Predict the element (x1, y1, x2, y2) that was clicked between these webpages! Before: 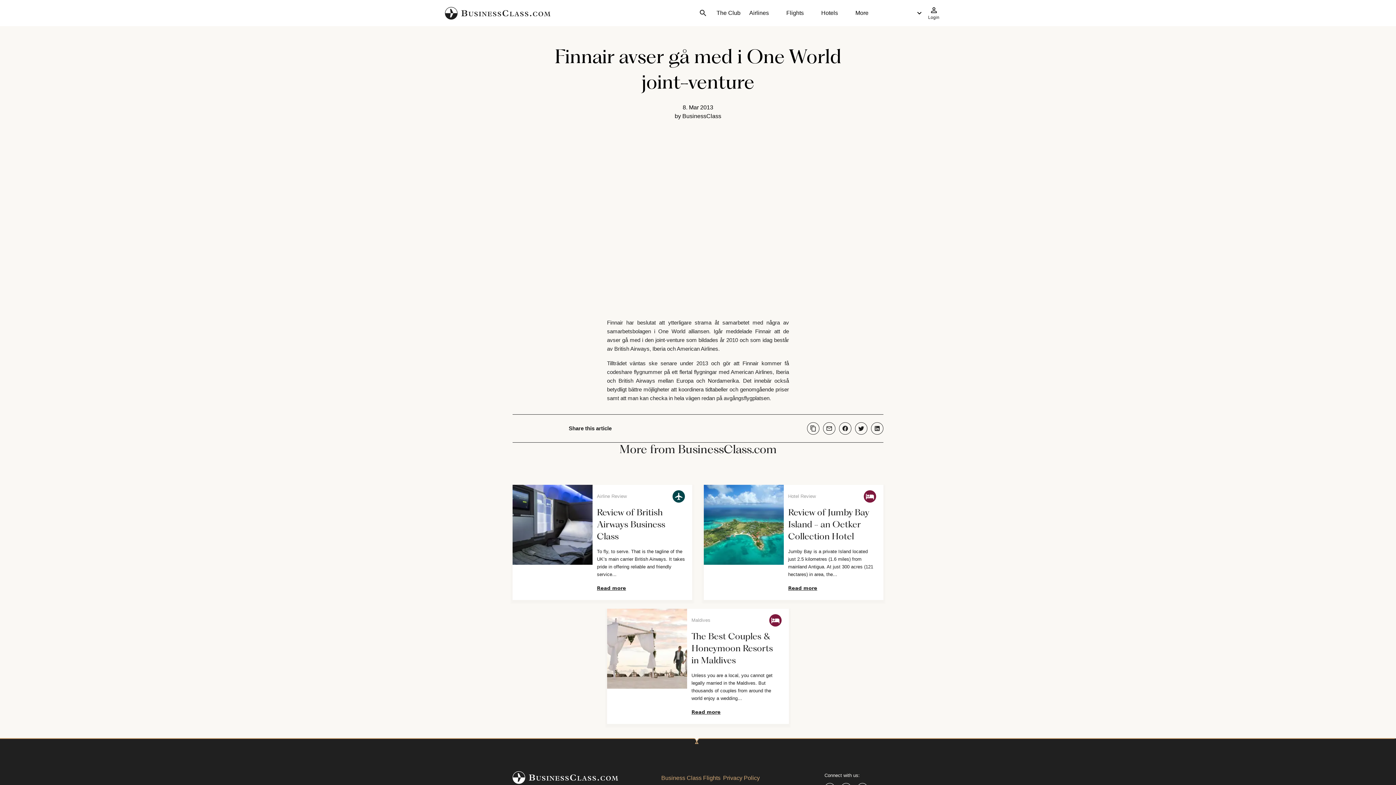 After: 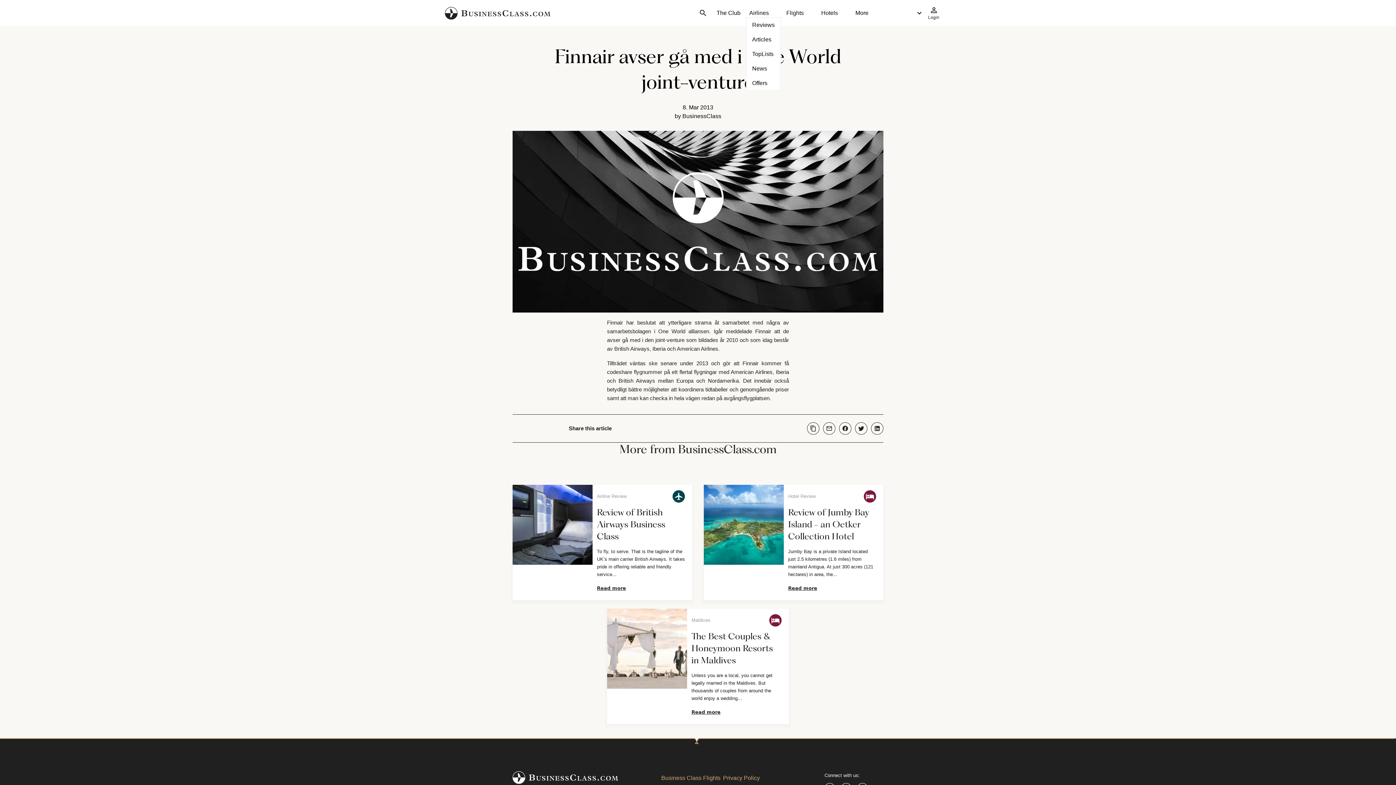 Action: bbox: (749, 8, 769, 17) label: Airlines menu item